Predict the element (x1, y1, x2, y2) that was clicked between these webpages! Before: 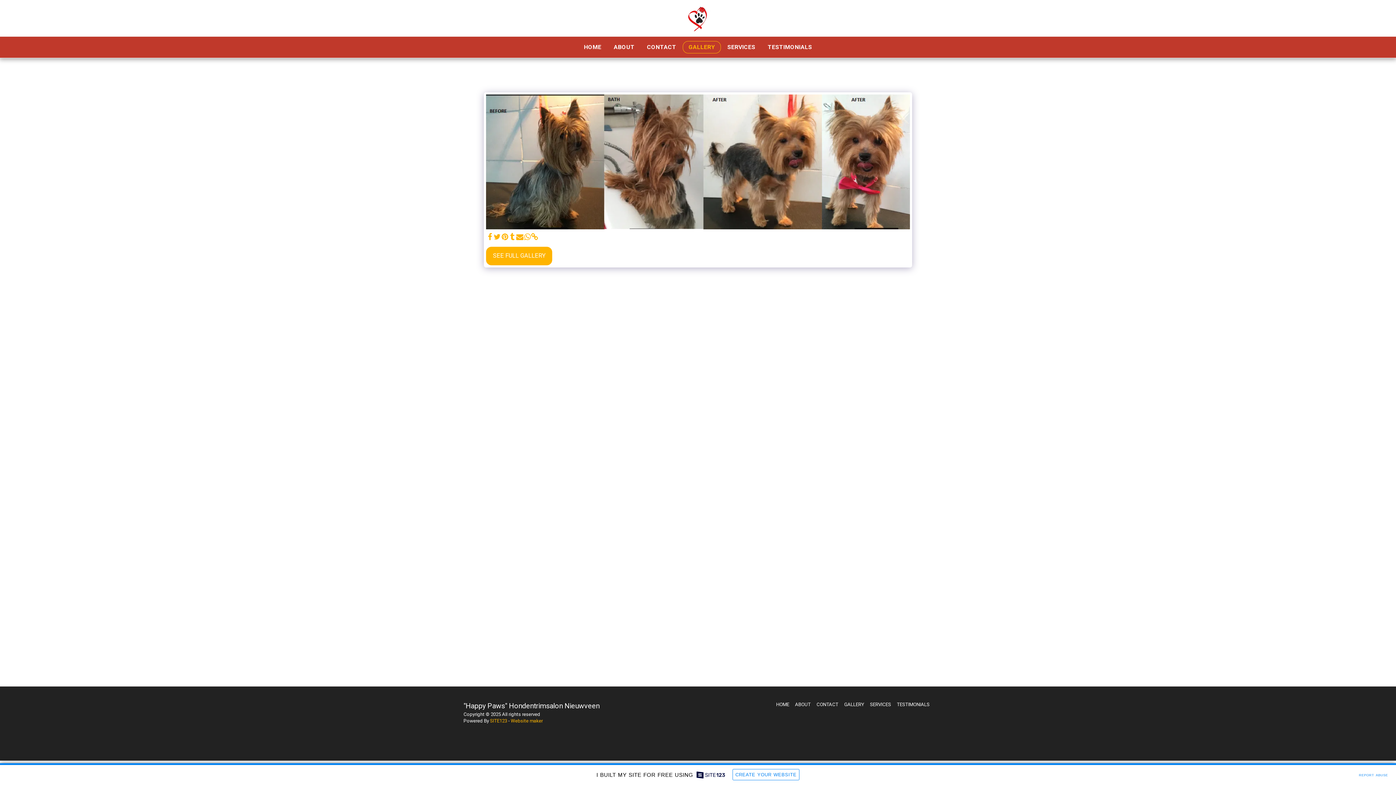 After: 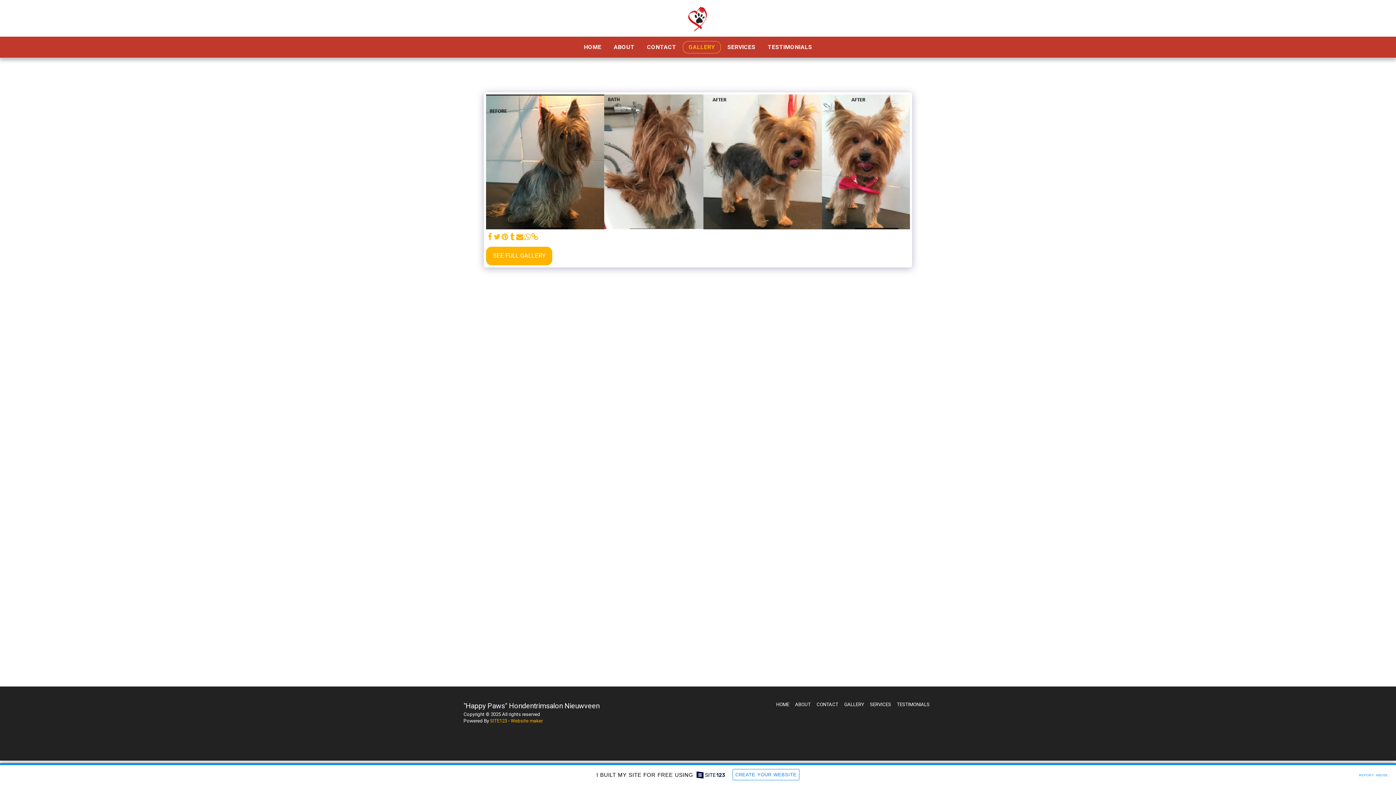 Action: bbox: (493, 233, 501, 241) label:  